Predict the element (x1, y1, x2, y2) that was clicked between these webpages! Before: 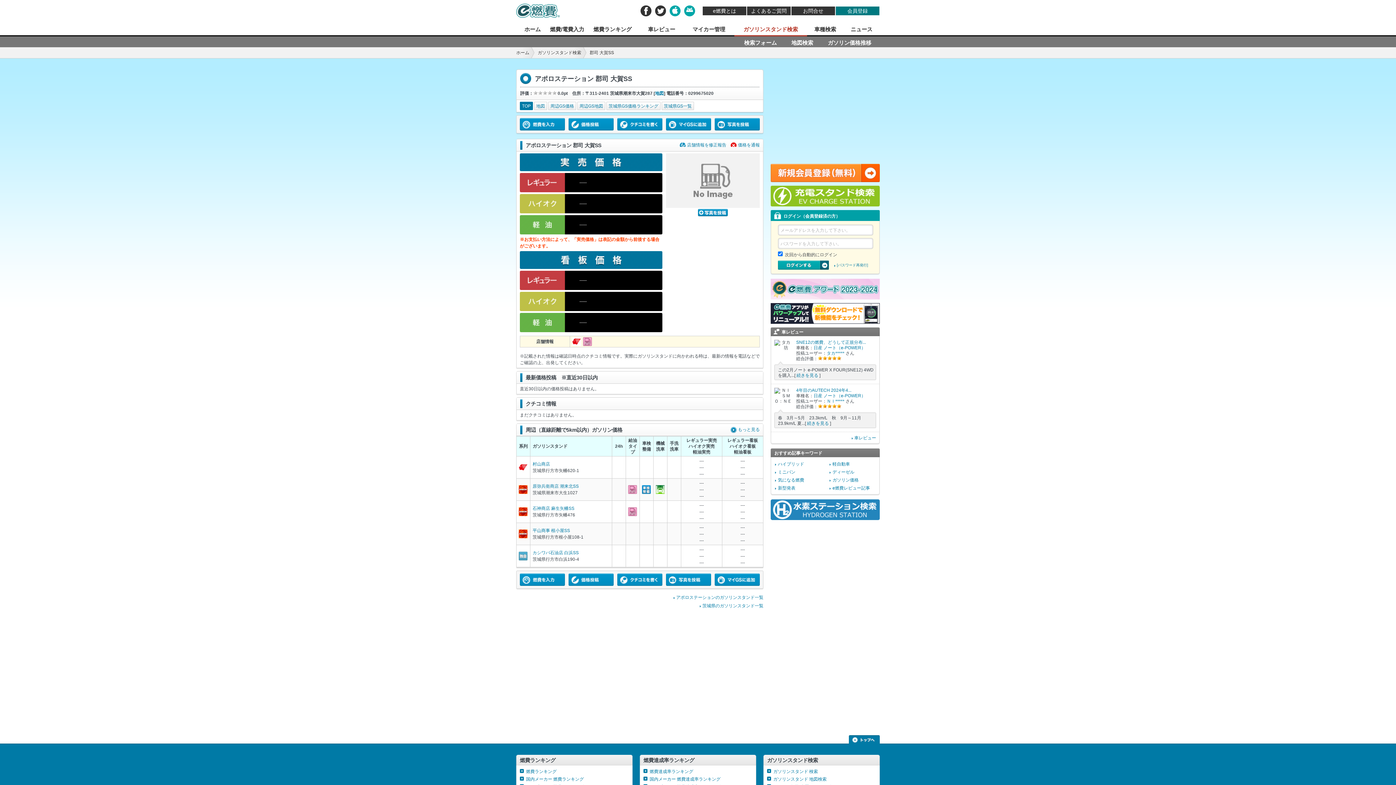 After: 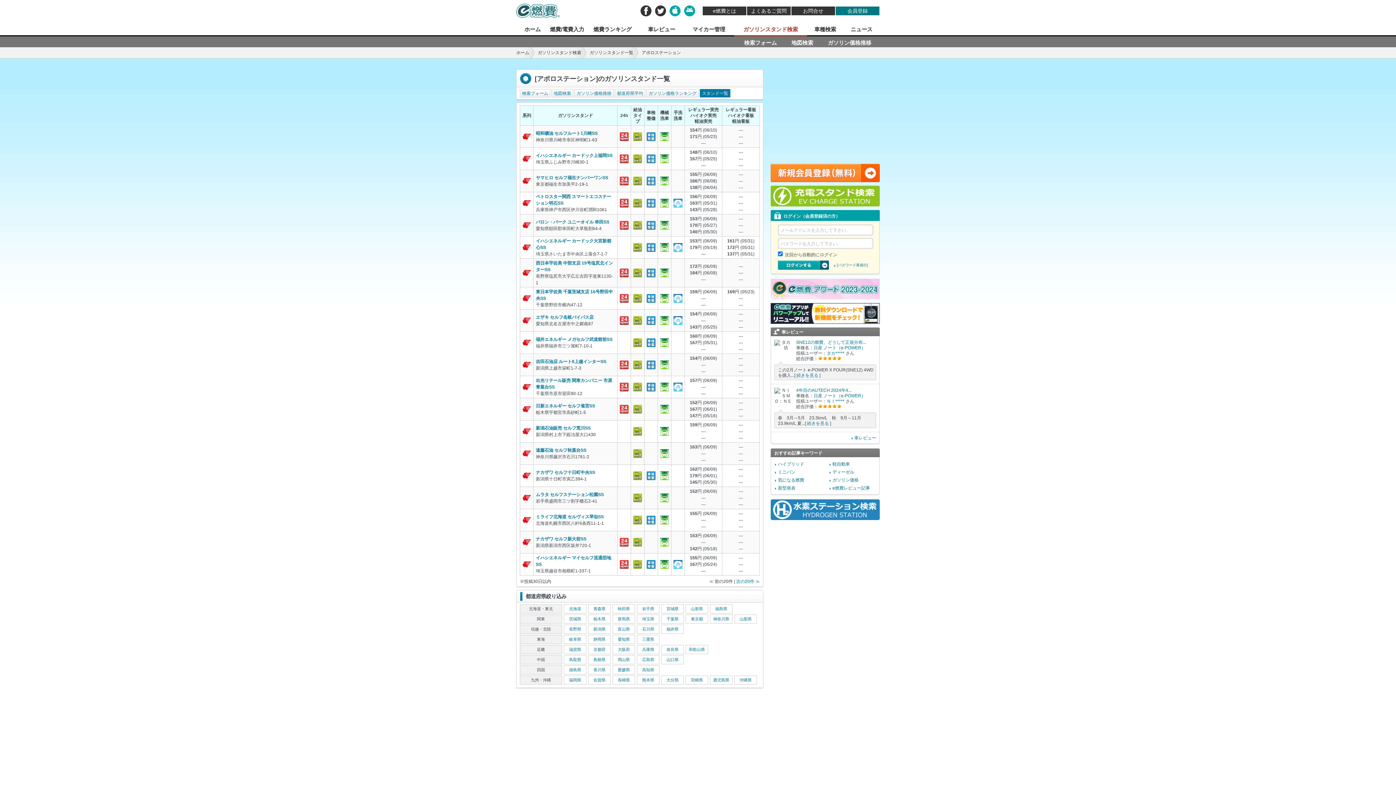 Action: bbox: (673, 595, 763, 600) label: アポロステーションのガソリンスタンド一覧